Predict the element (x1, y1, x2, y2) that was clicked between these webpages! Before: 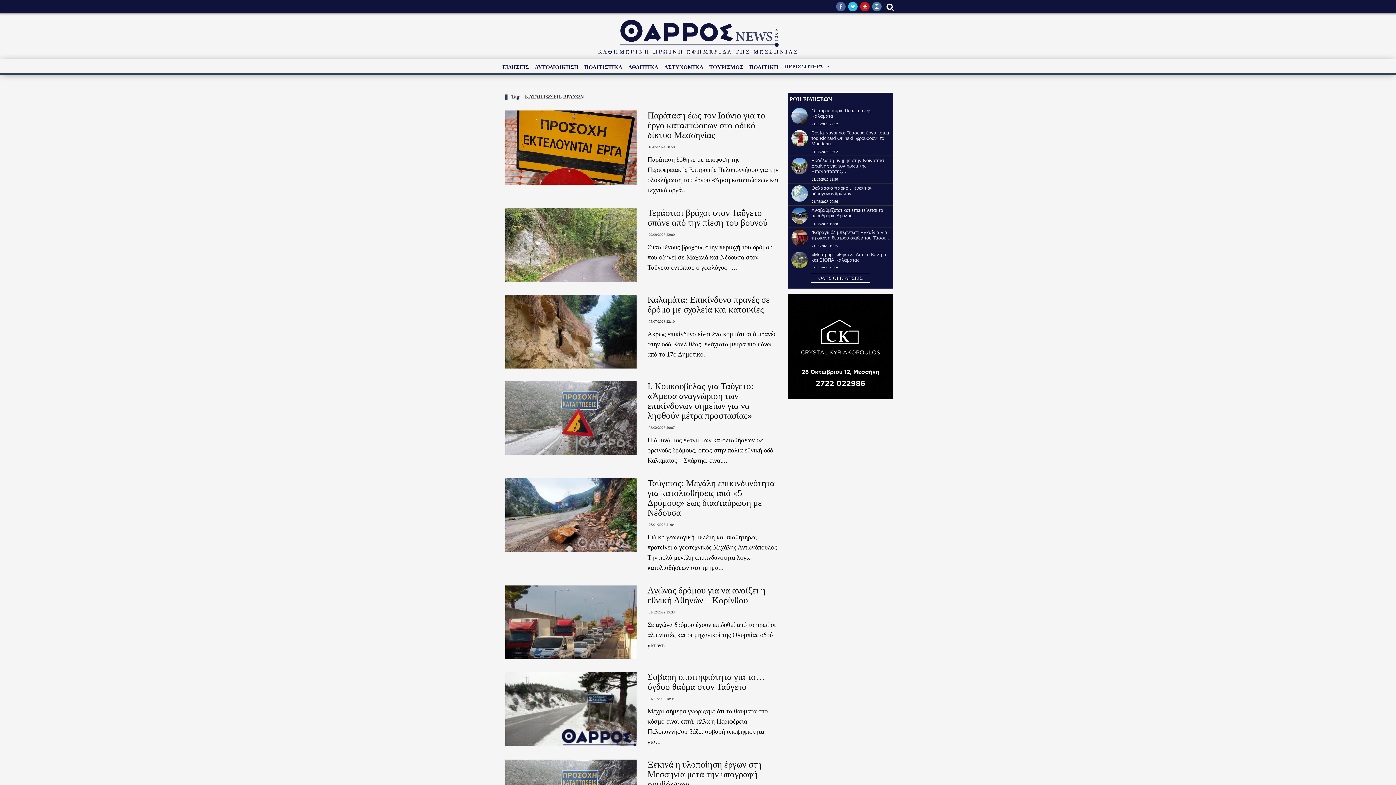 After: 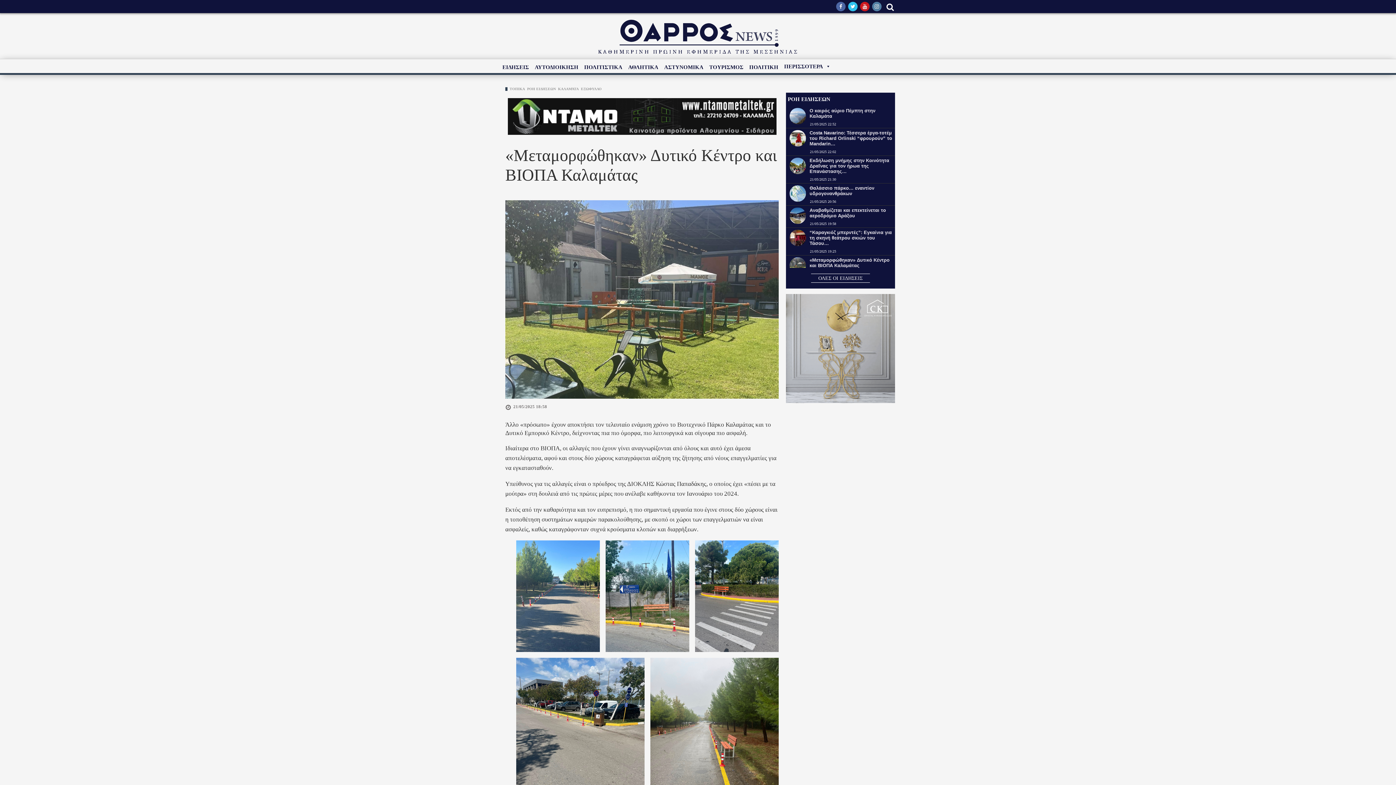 Action: bbox: (811, 252, 886, 262) label: «Μεταμορφώθηκαν» Δυτικό Κέντρο και ΒΙΟΠΑ Καλαμάτας